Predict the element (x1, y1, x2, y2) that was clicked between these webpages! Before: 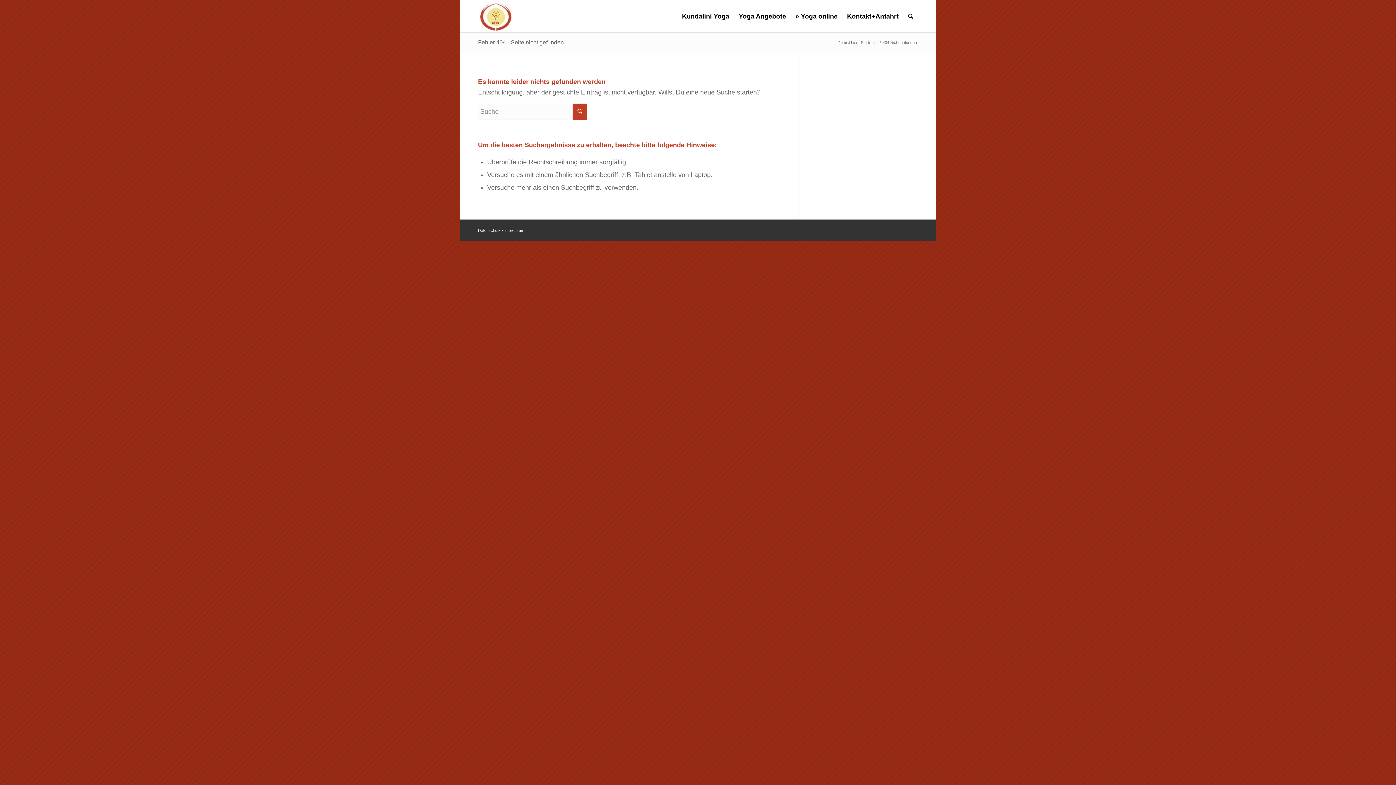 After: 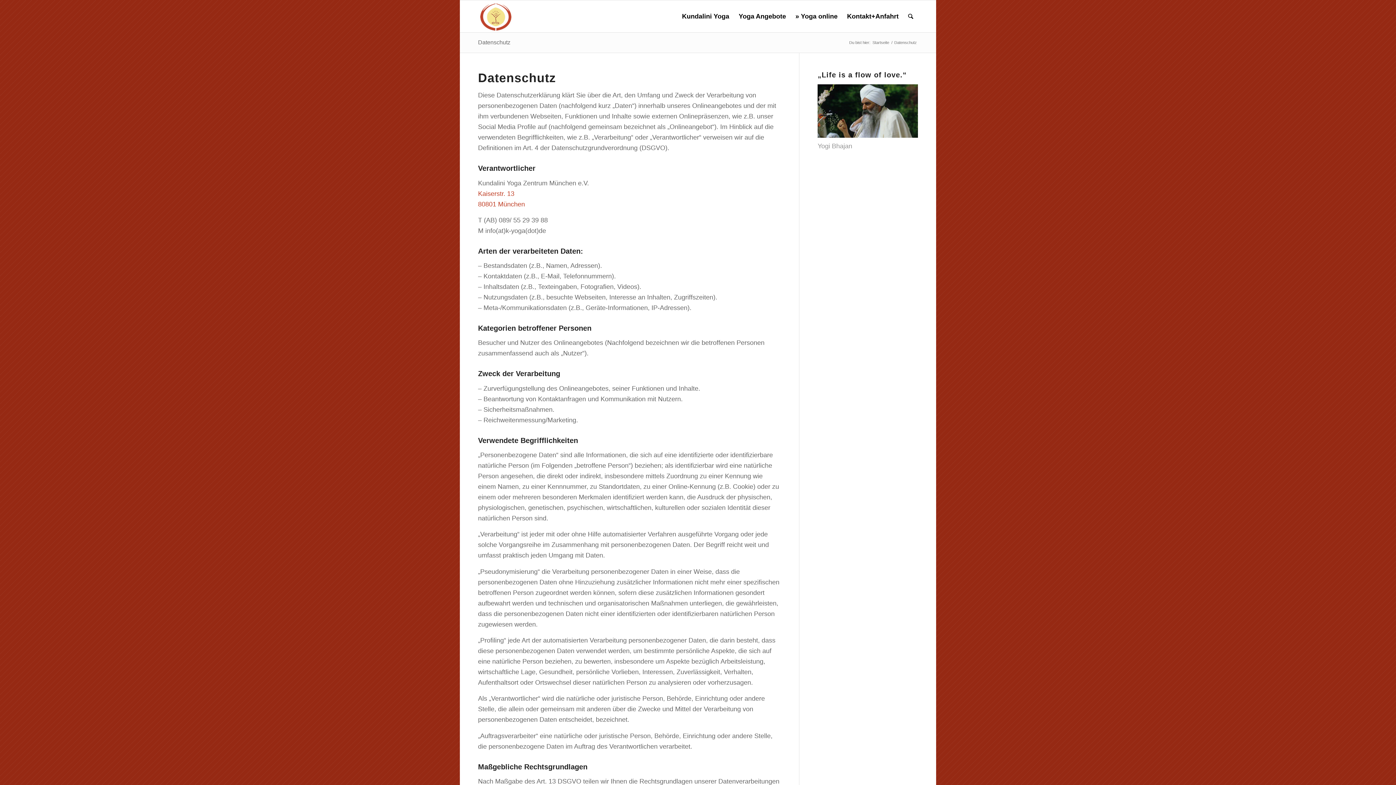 Action: bbox: (478, 228, 500, 232) label: Datenschutz